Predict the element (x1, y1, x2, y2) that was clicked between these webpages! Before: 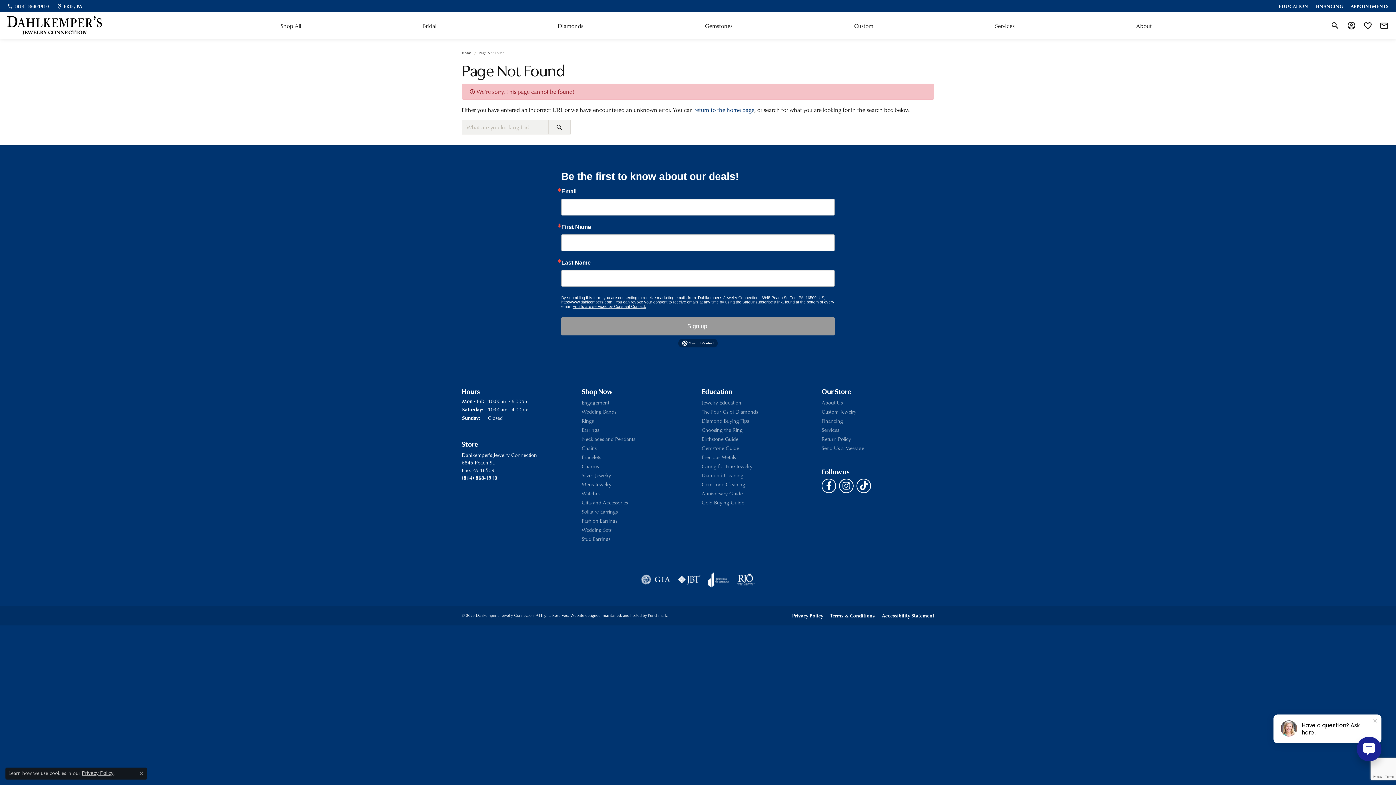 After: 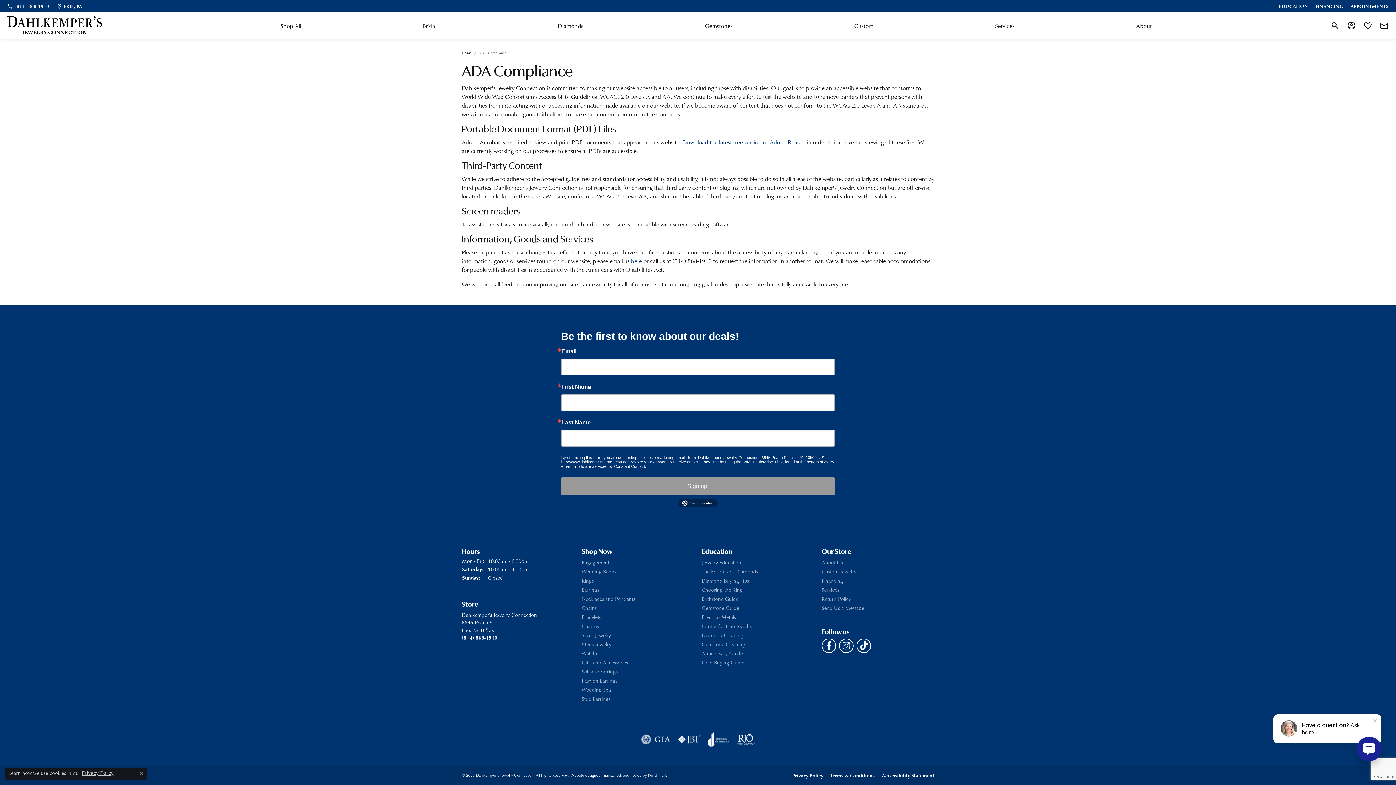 Action: bbox: (878, 613, 934, 618) label: Accessibility Statement